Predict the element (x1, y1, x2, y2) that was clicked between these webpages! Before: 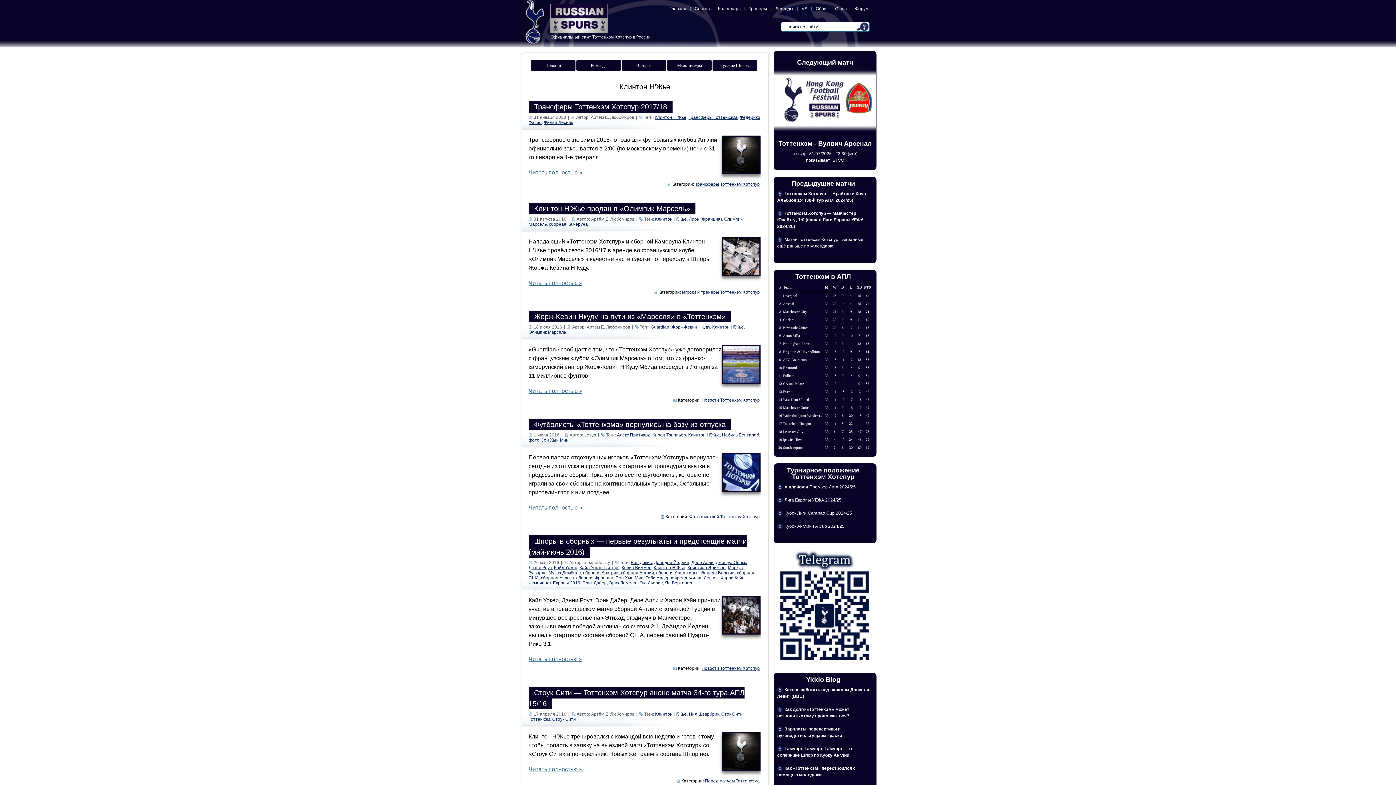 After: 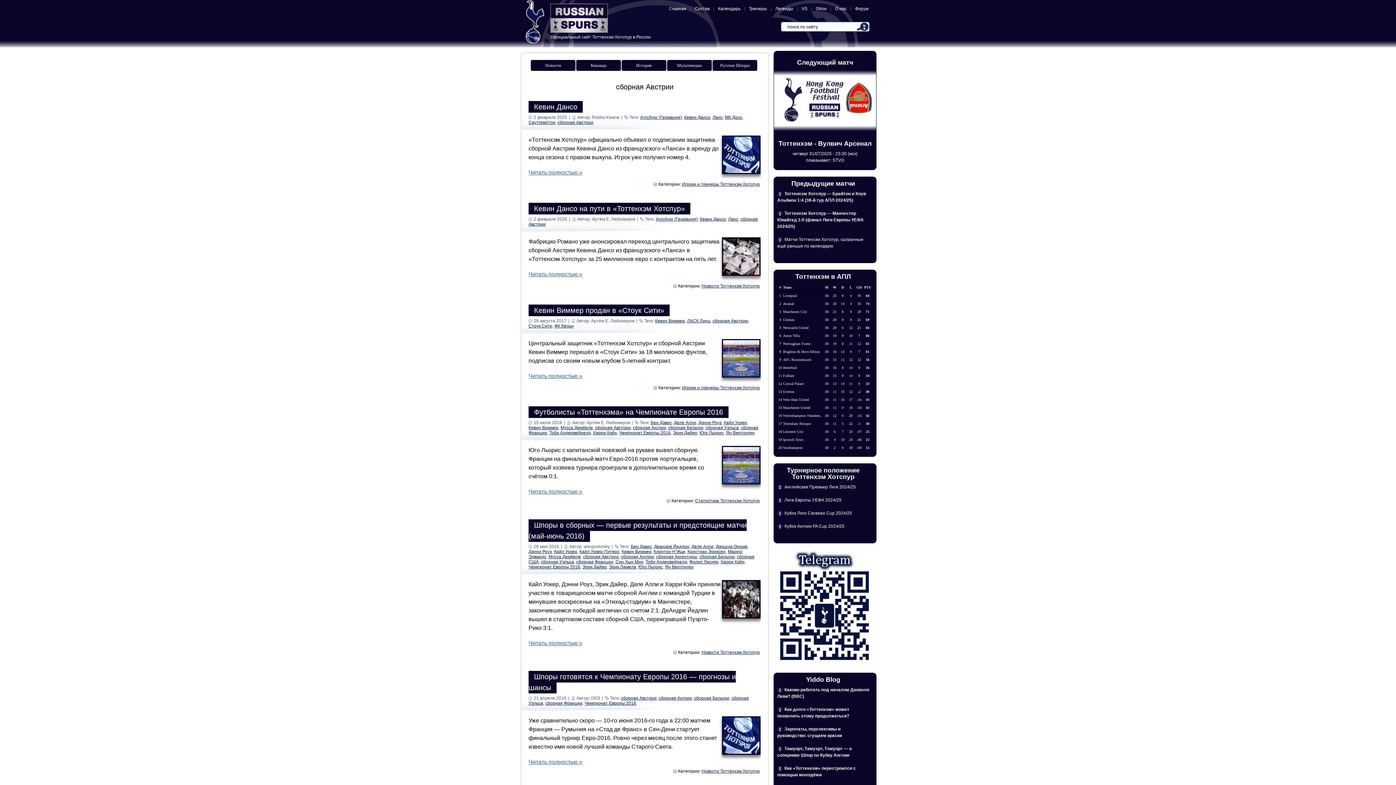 Action: bbox: (583, 570, 618, 575) label: сборная Австрии